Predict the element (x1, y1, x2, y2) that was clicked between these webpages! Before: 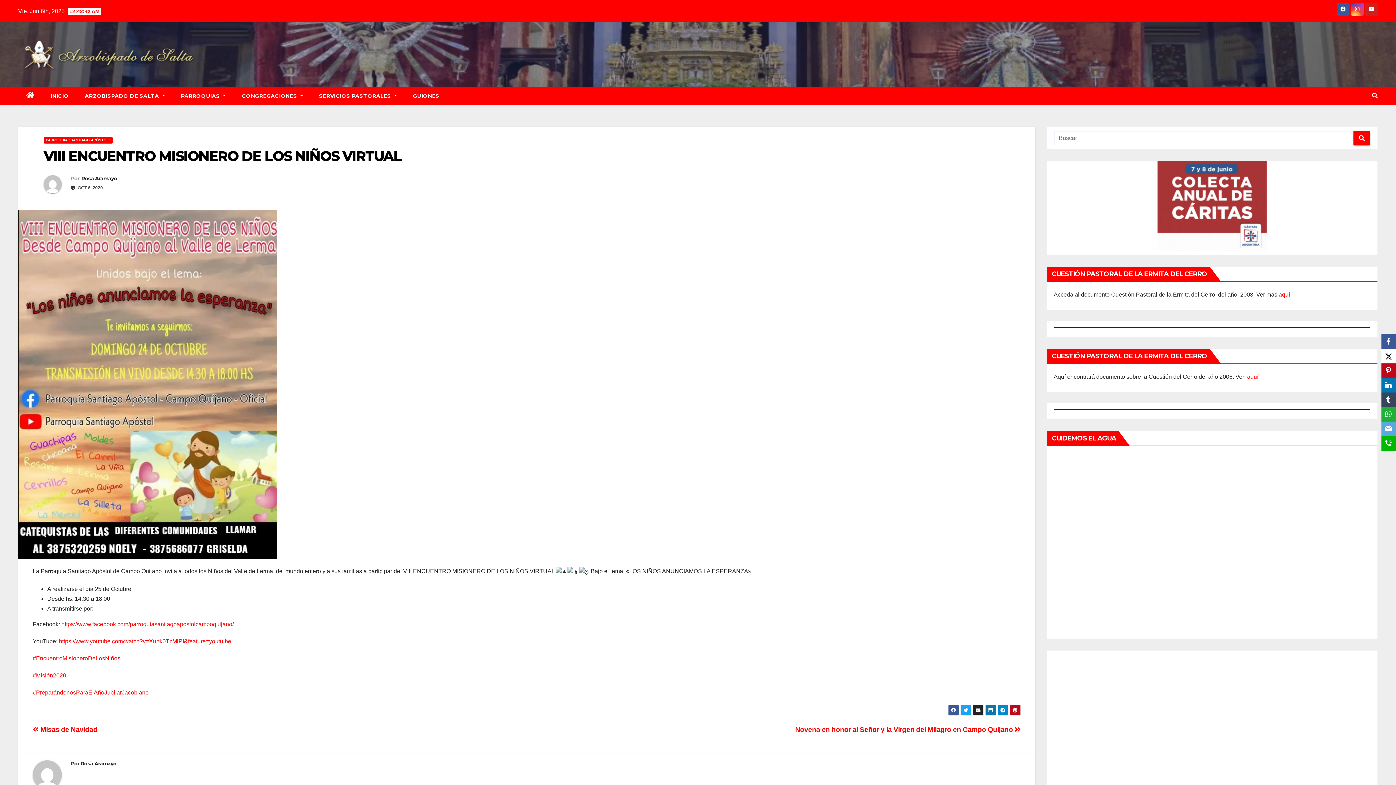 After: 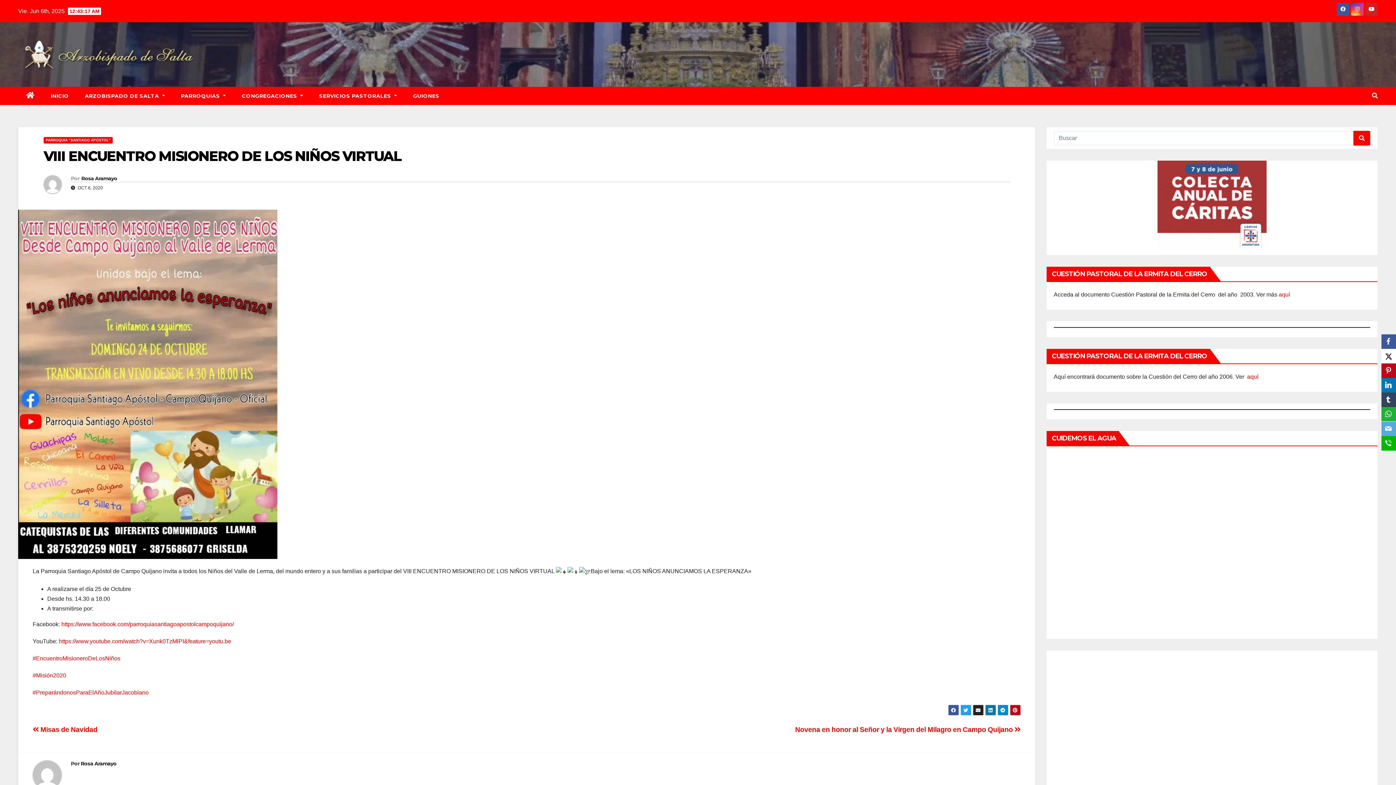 Action: label: Email bbox: (1381, 421, 1396, 436)